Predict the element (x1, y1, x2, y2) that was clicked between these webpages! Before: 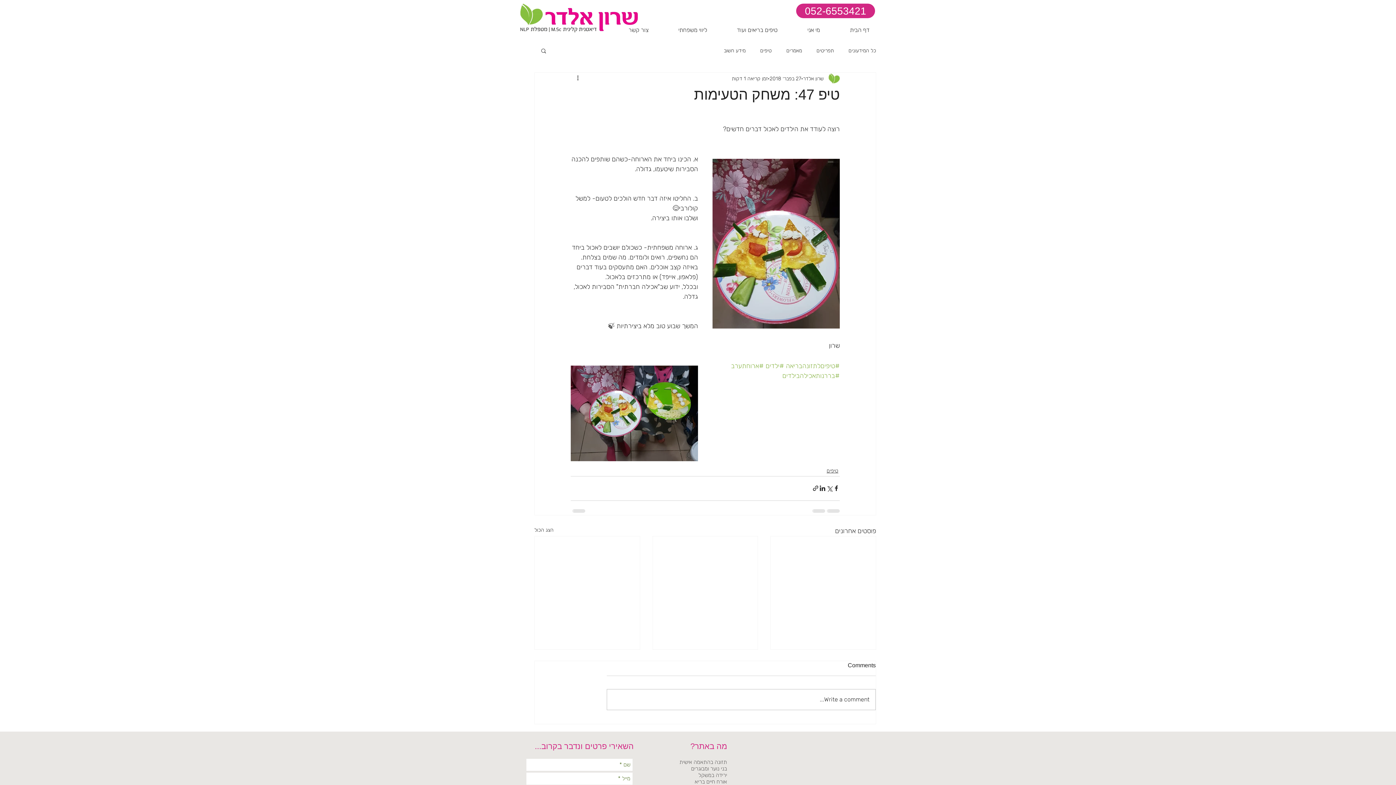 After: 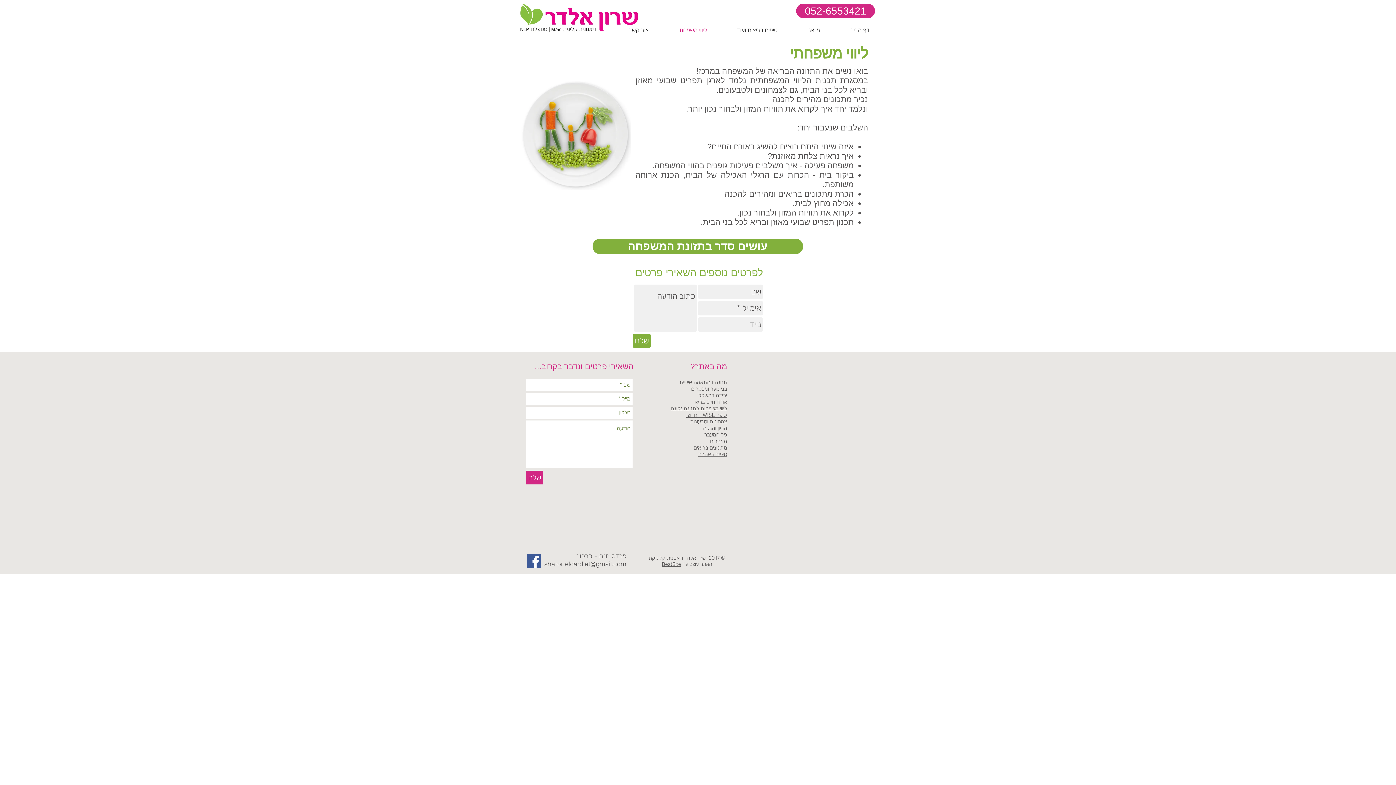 Action: label: ליווי משפחתי bbox: (654, 24, 712, 36)